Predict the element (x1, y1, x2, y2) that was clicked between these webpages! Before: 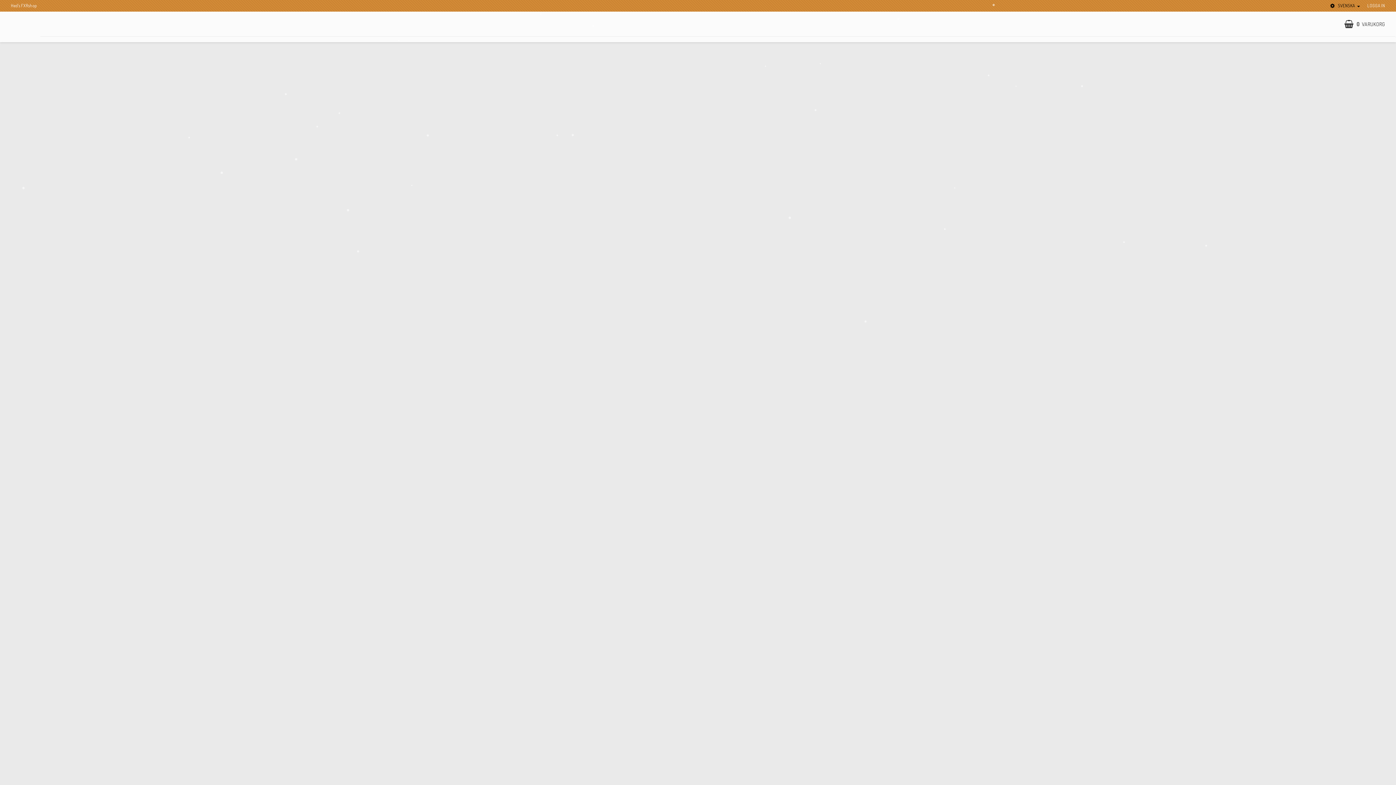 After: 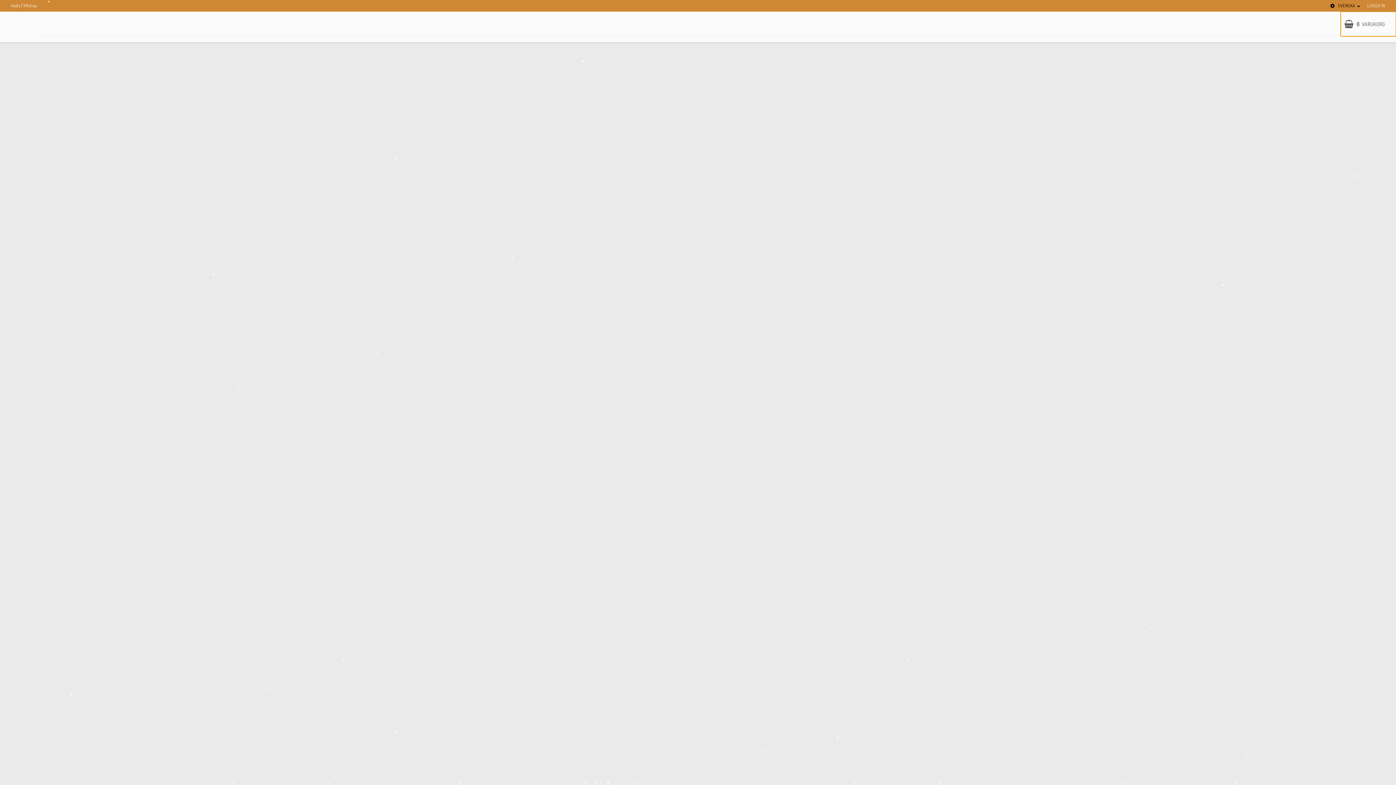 Action: label: 0VARUKORG bbox: (1341, 11, 1396, 36)